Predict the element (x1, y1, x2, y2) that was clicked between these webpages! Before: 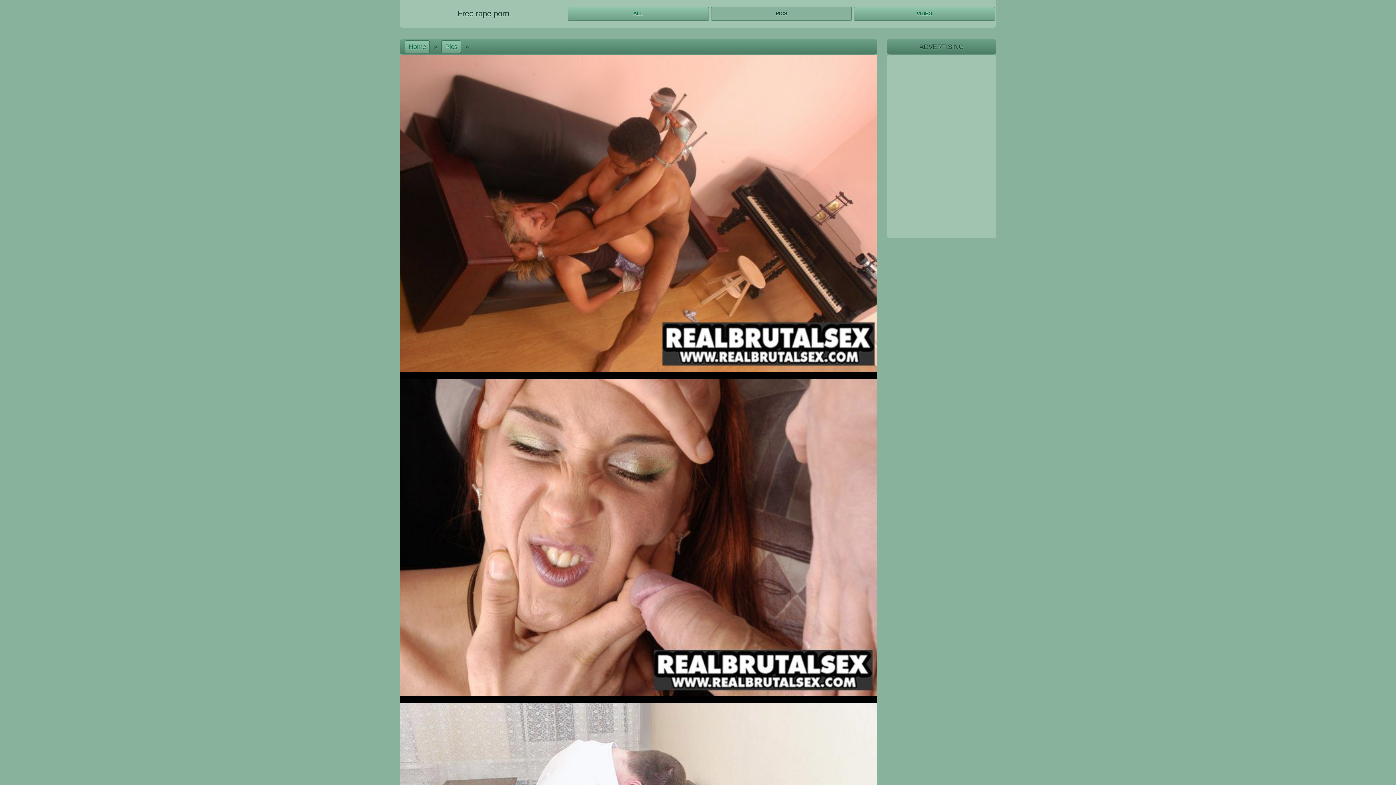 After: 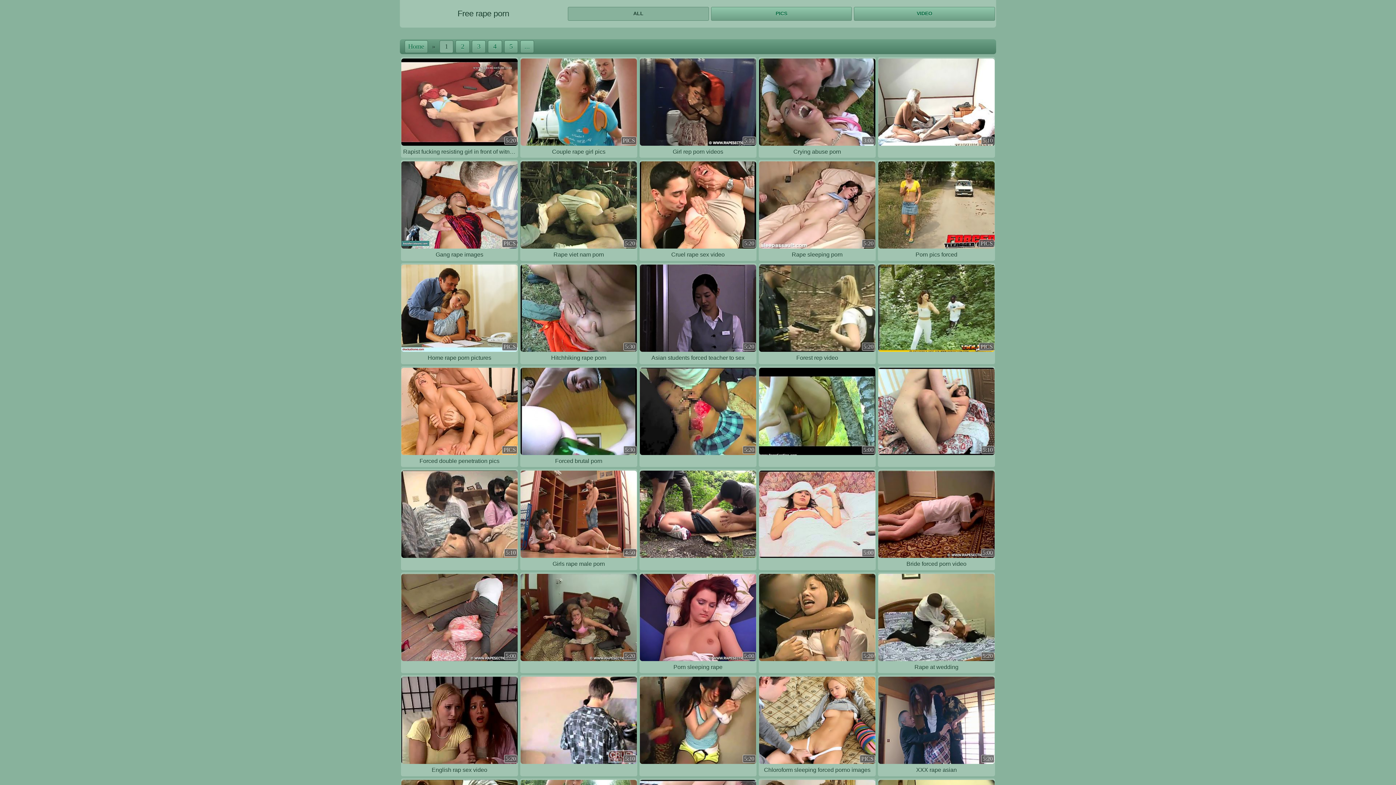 Action: label: Home bbox: (405, 40, 429, 53)